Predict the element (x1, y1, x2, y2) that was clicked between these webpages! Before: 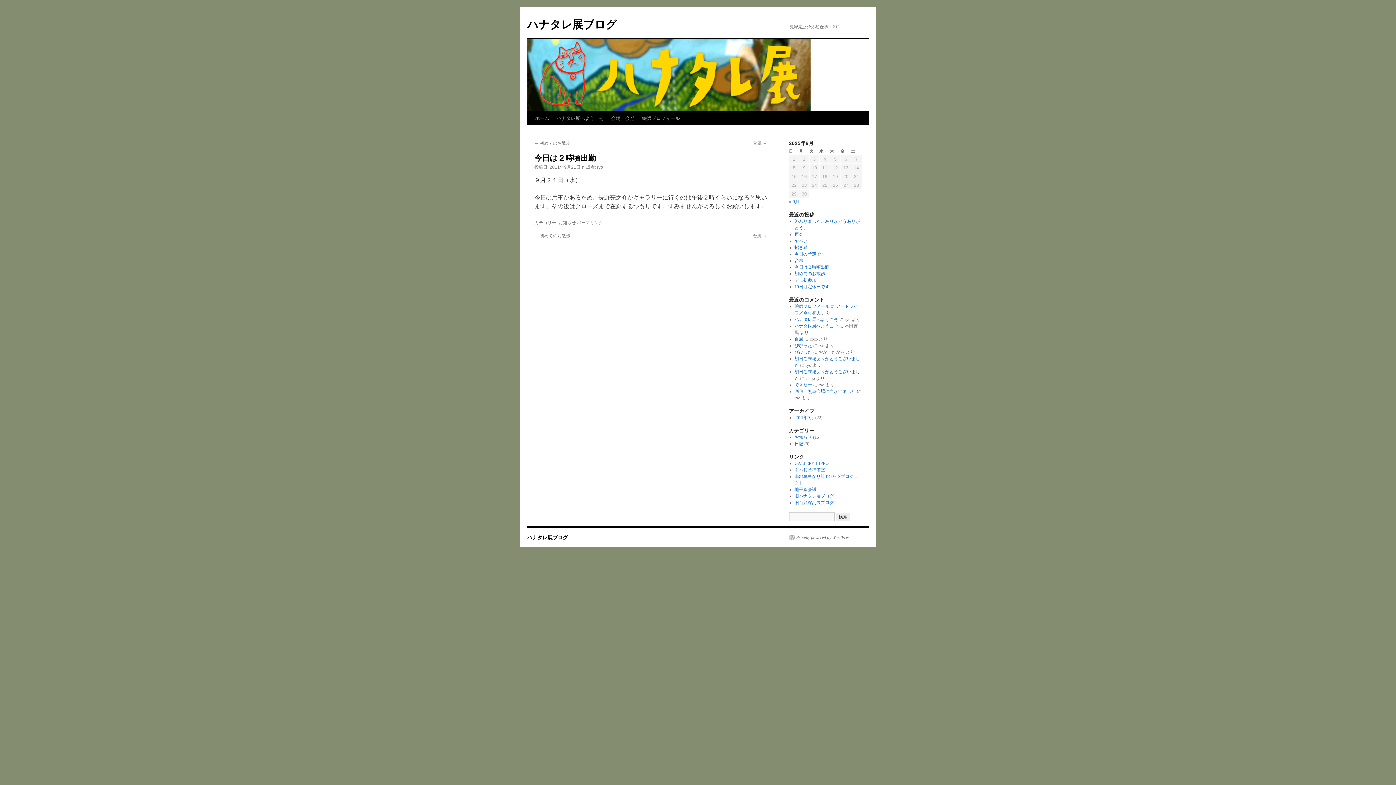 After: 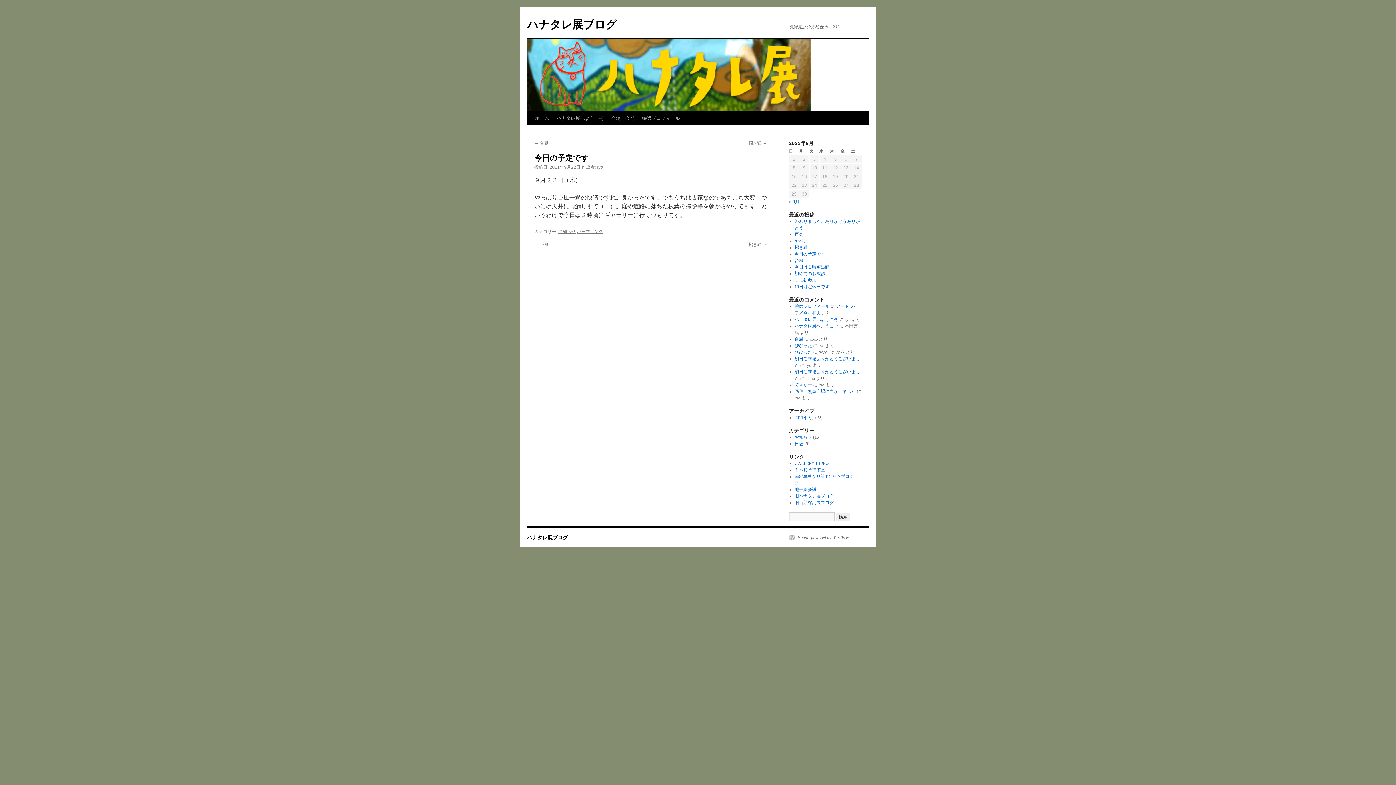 Action: label: 今日の予定です bbox: (794, 251, 825, 256)